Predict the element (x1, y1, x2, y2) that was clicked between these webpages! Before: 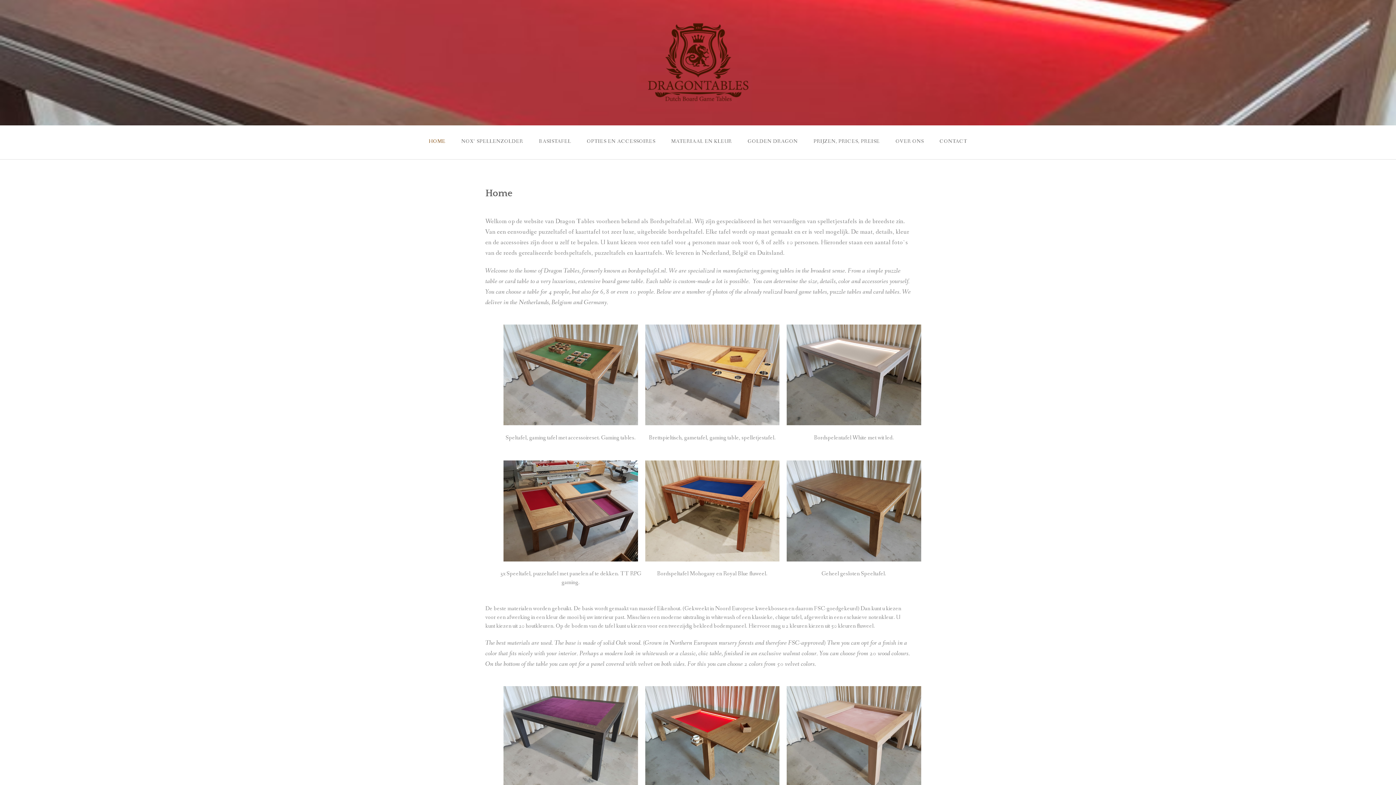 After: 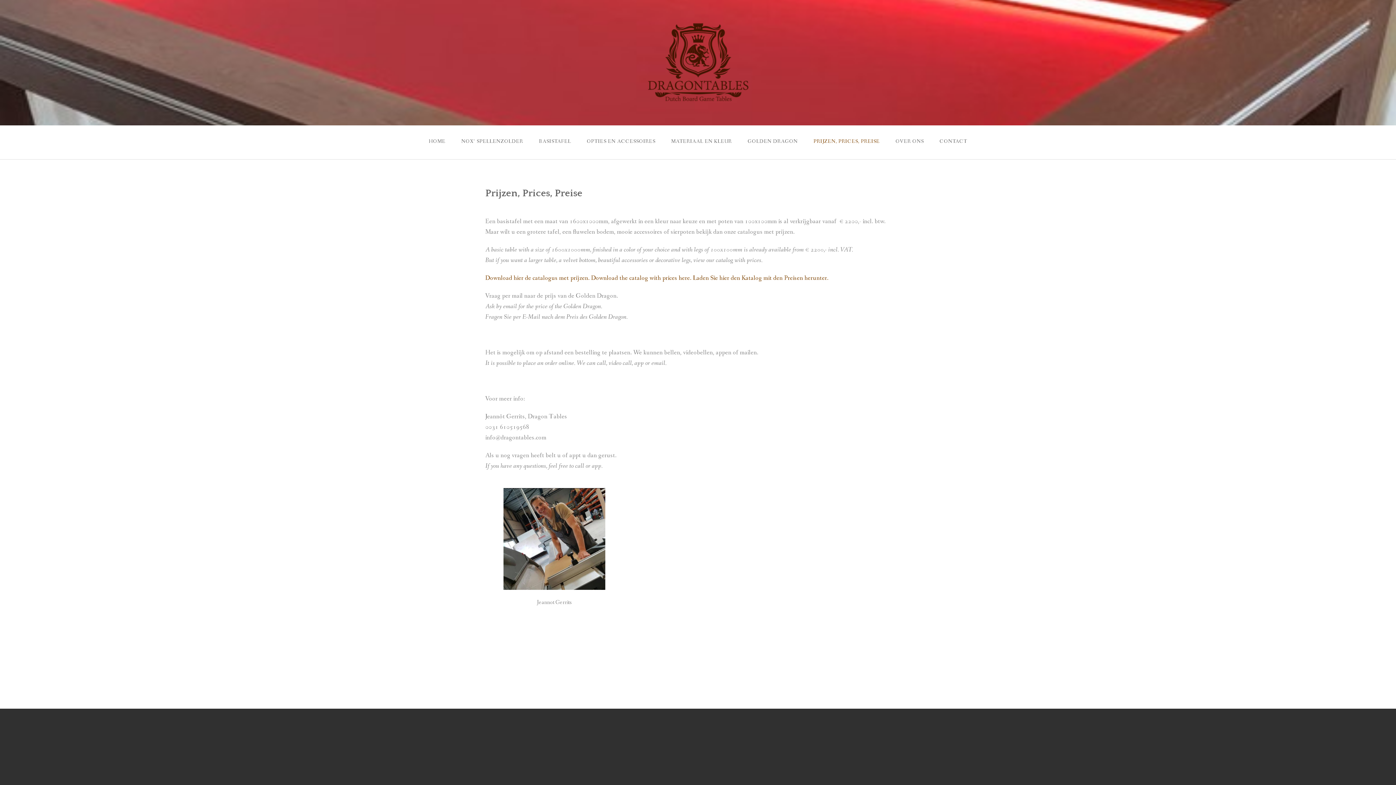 Action: label: PRIJZEN, PRICES, PREISE bbox: (805, 129, 887, 153)